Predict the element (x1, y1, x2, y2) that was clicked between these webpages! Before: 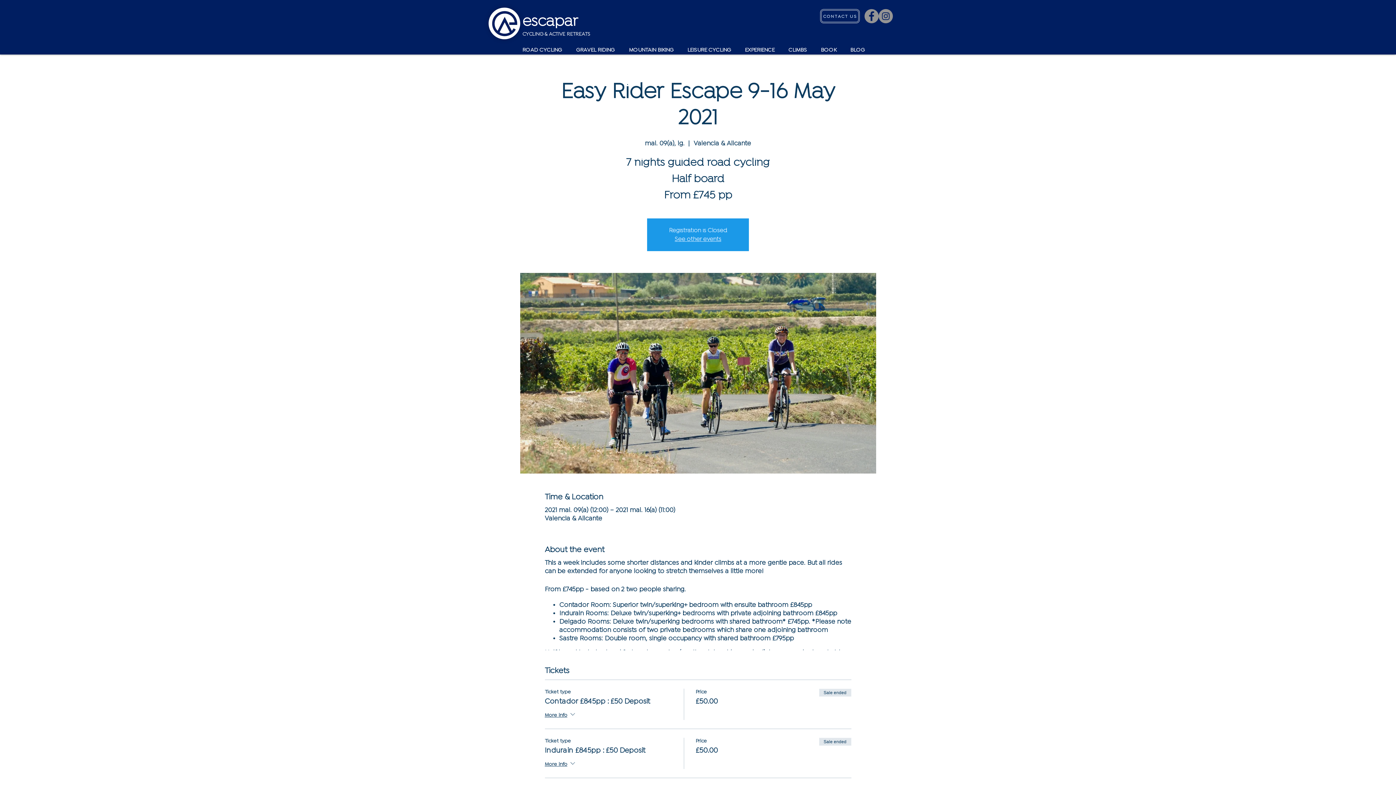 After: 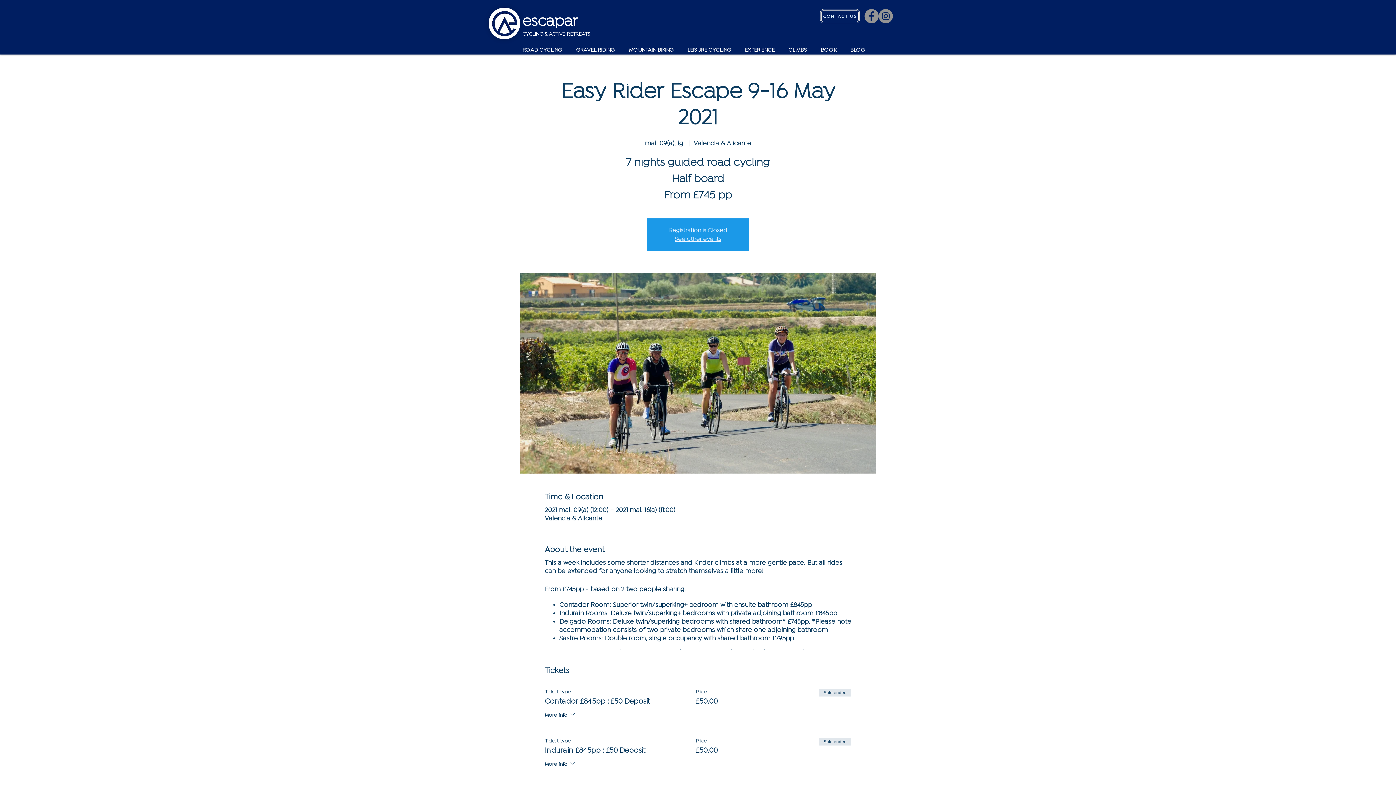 Action: label: More info bbox: (544, 760, 576, 769)